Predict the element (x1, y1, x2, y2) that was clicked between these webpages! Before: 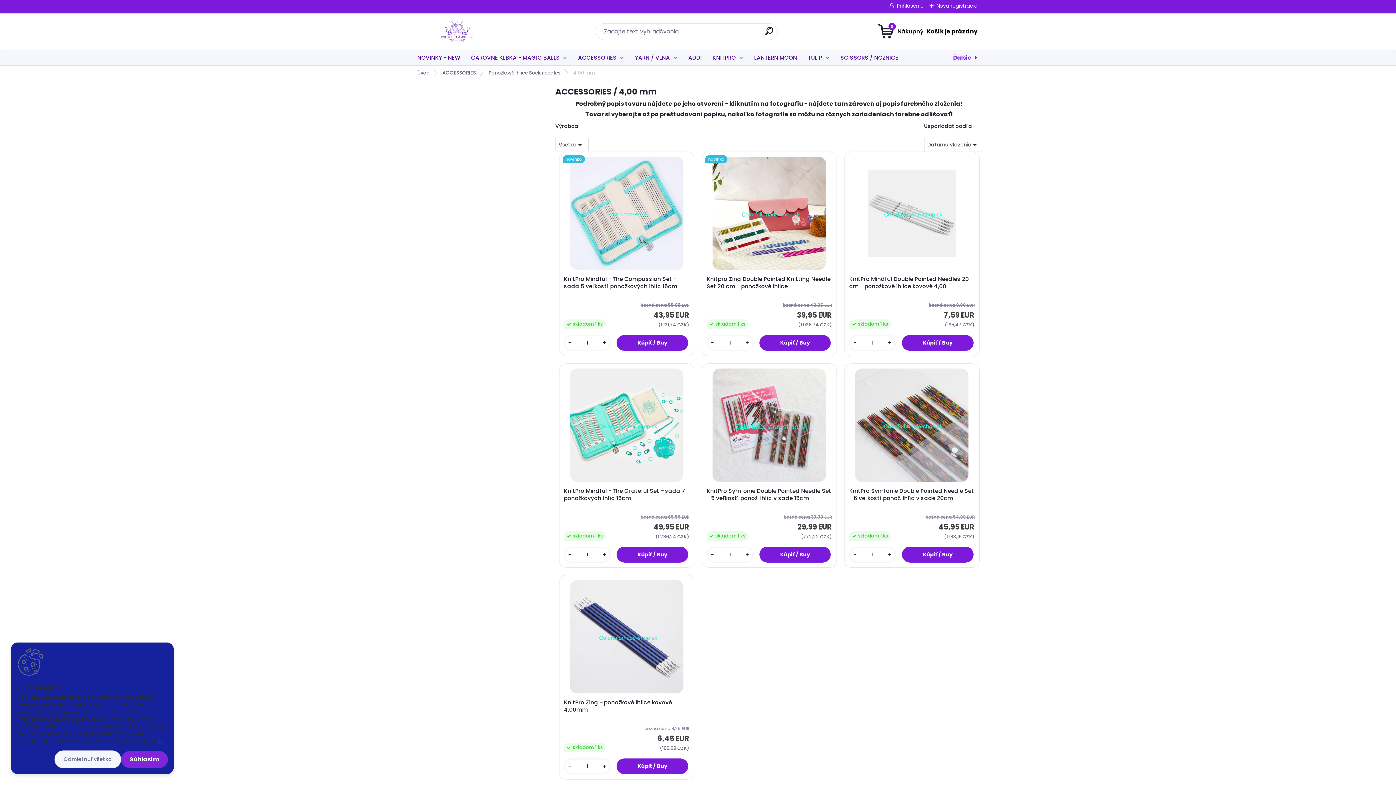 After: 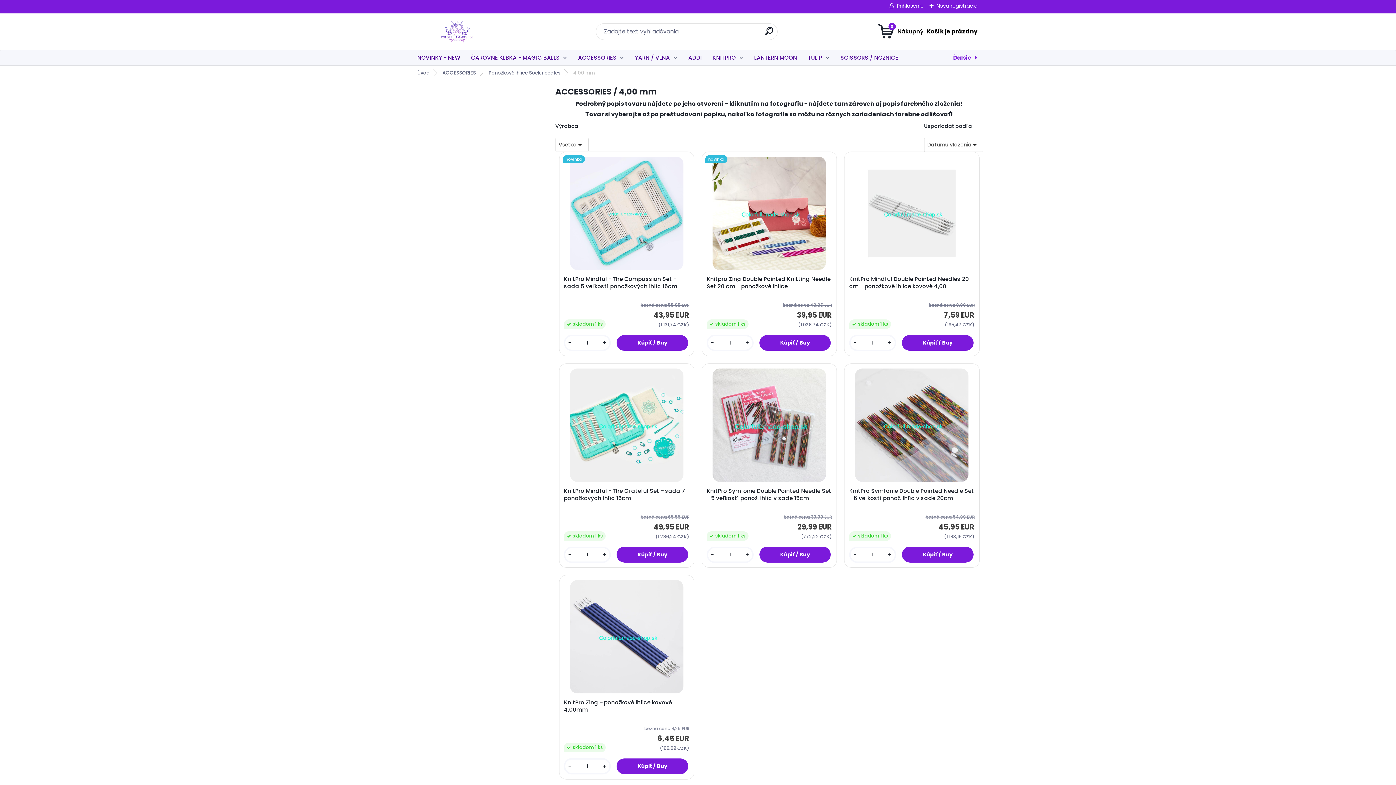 Action: bbox: (121, 751, 168, 768) label: Súhlasím